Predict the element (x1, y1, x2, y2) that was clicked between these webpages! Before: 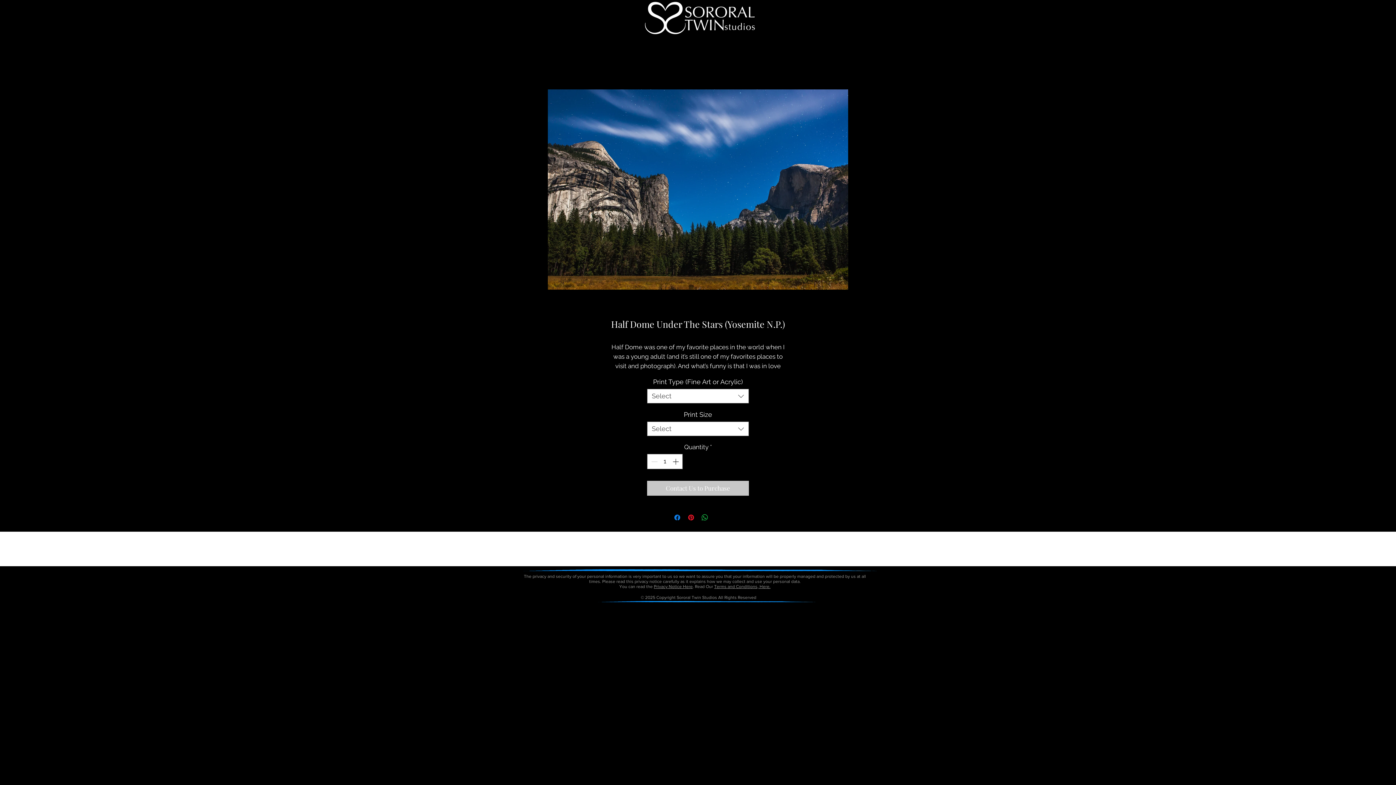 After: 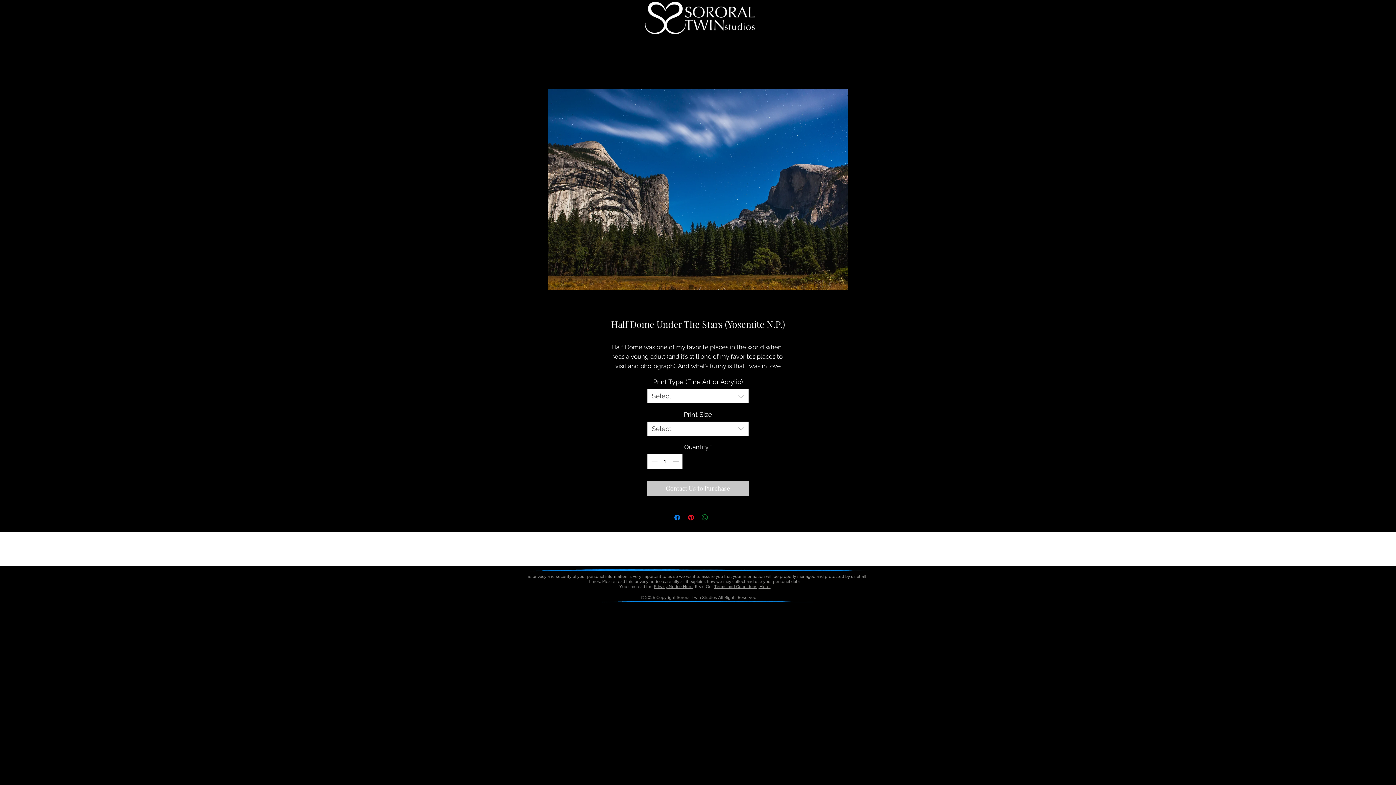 Action: label: Share on WhatsApp bbox: (700, 513, 709, 522)